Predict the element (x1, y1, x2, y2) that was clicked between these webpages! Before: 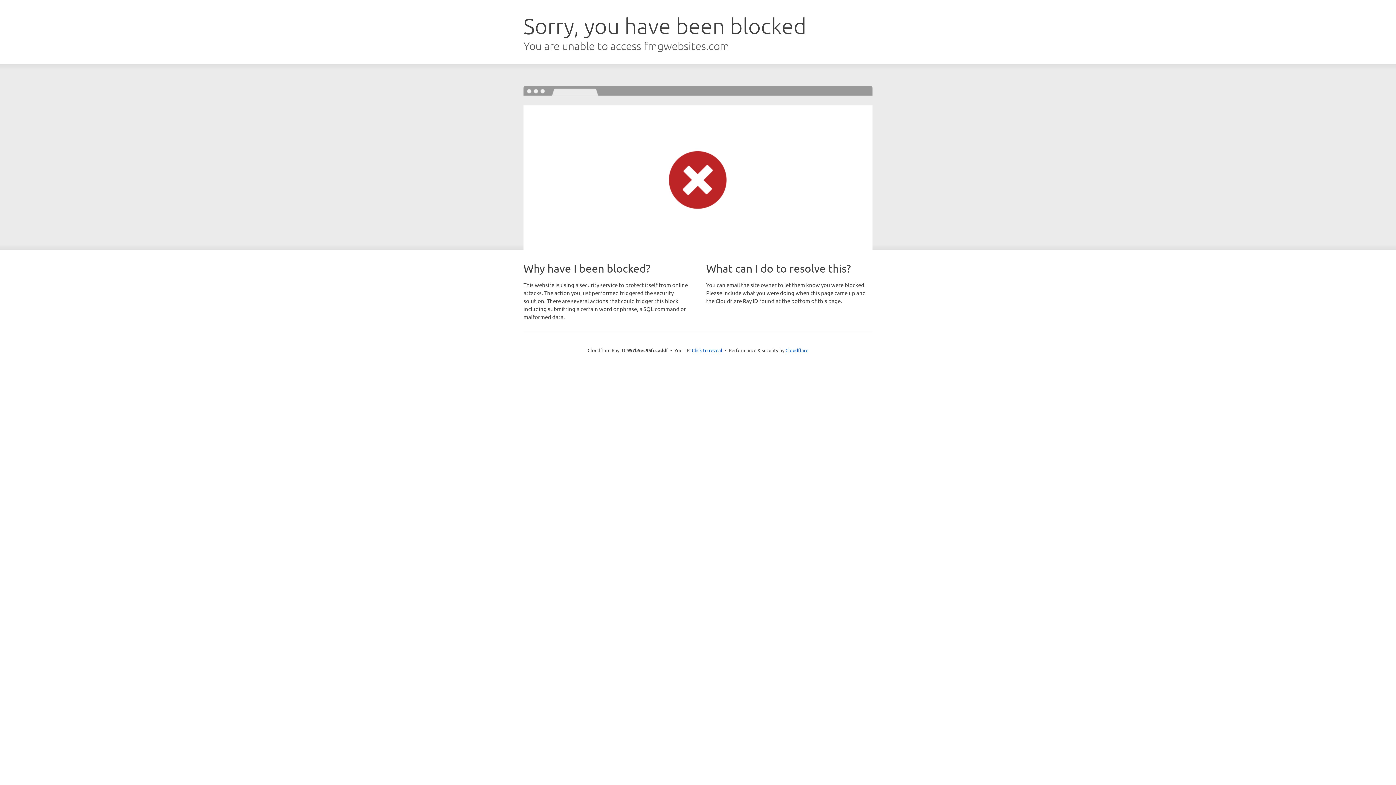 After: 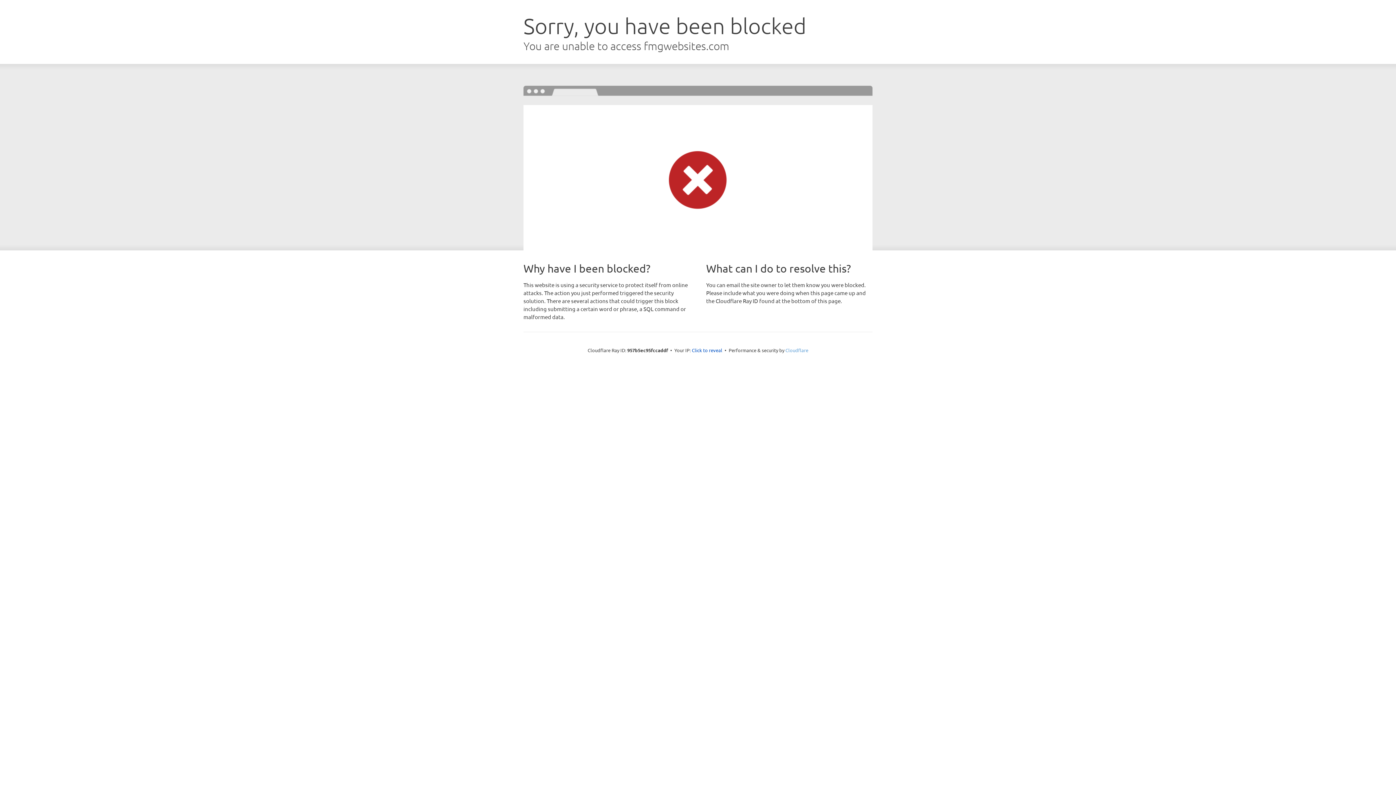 Action: bbox: (785, 347, 808, 353) label: Cloudflare